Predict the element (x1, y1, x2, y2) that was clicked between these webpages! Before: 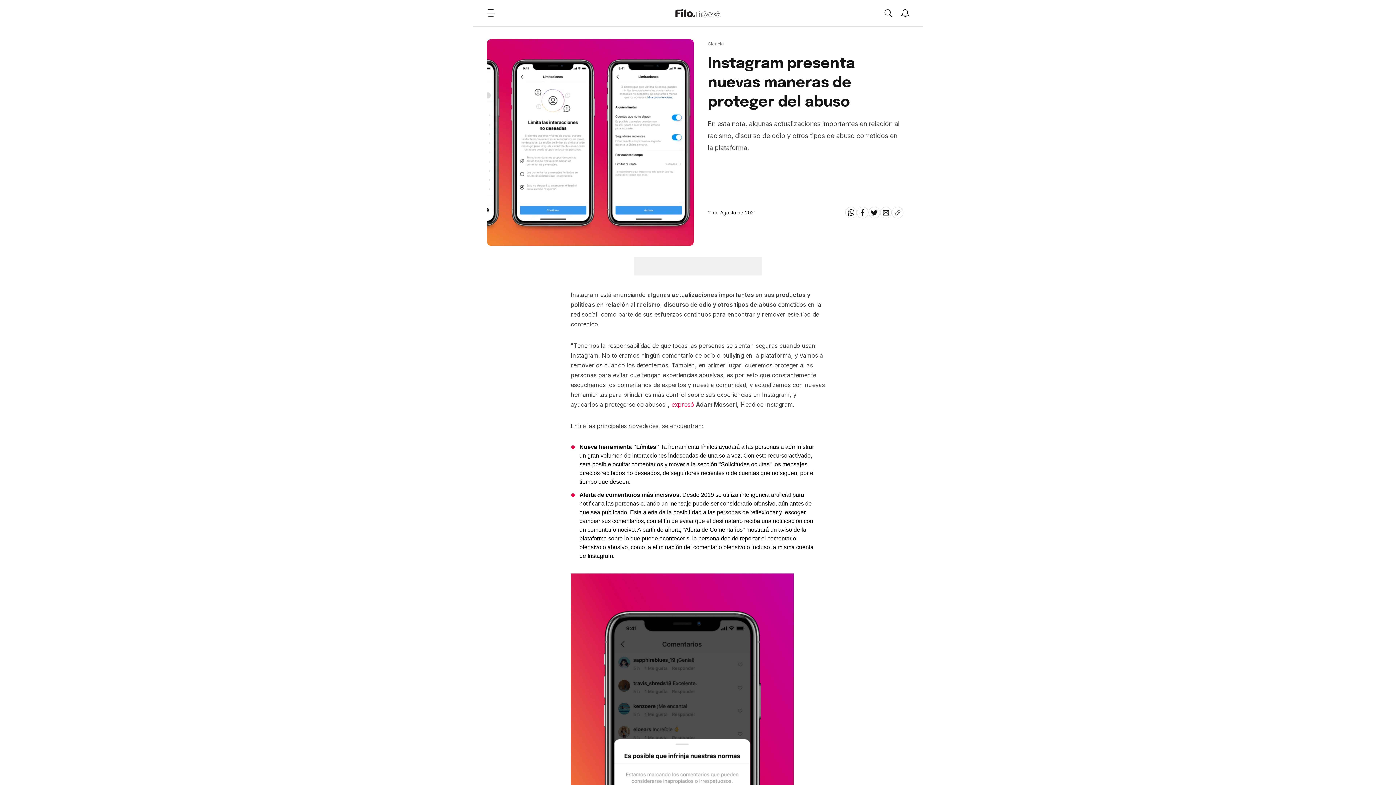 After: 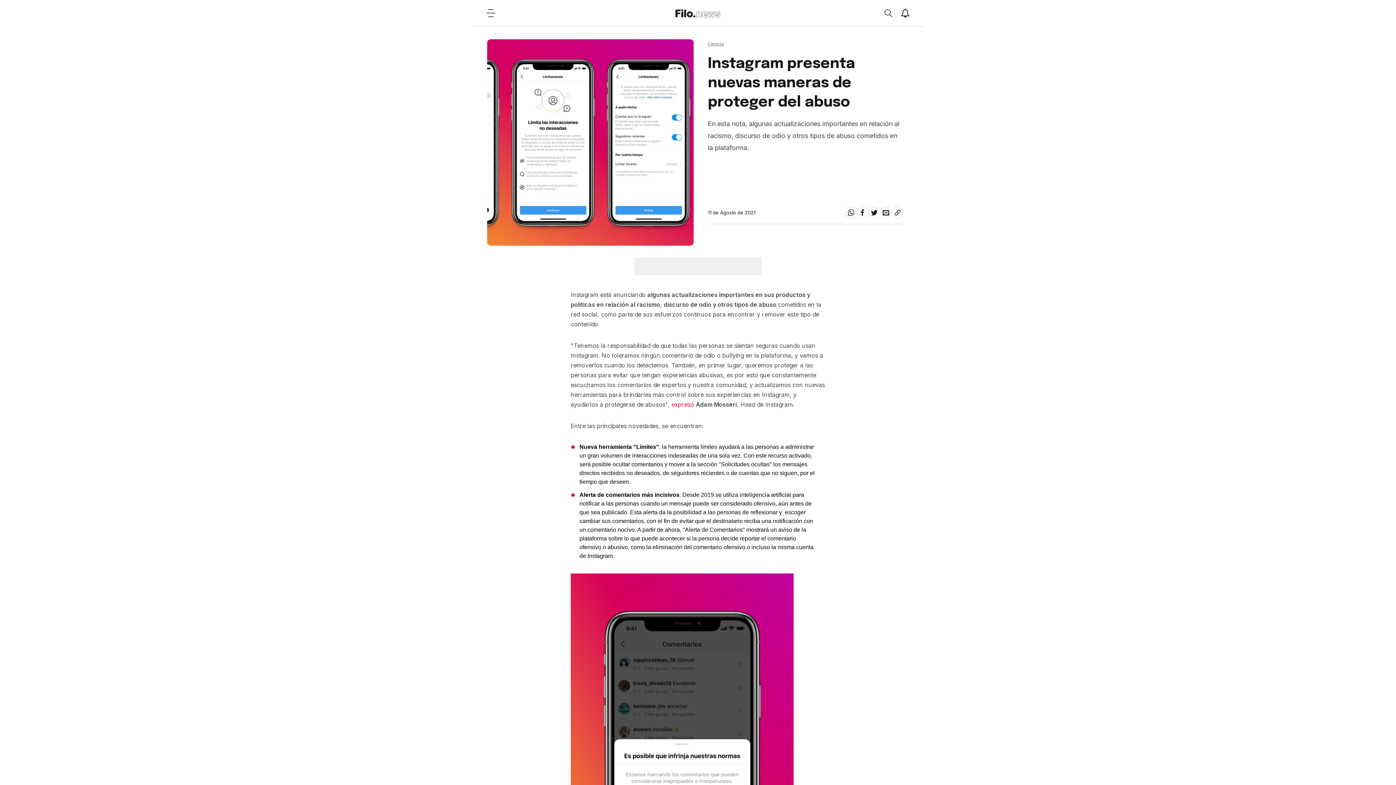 Action: bbox: (671, 401, 694, 408) label: expresó